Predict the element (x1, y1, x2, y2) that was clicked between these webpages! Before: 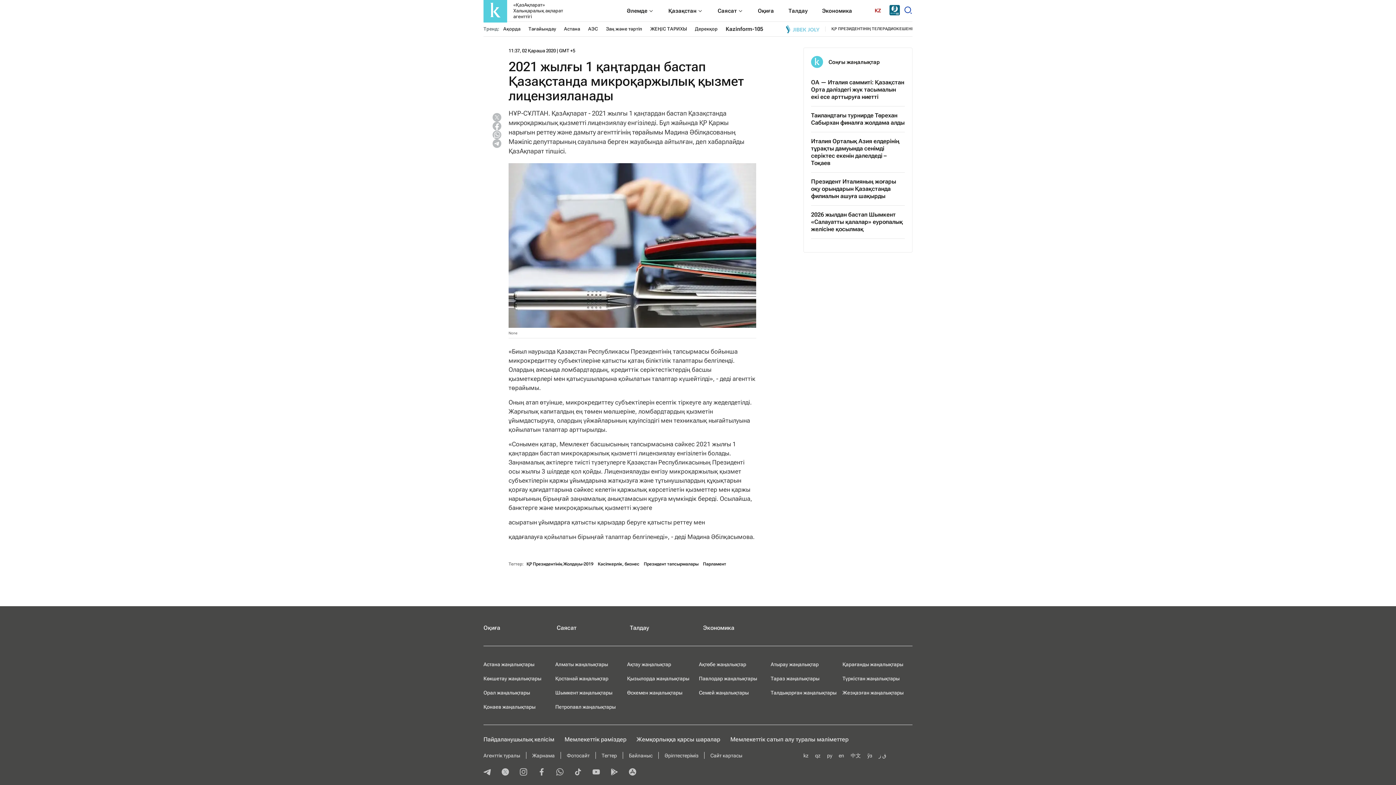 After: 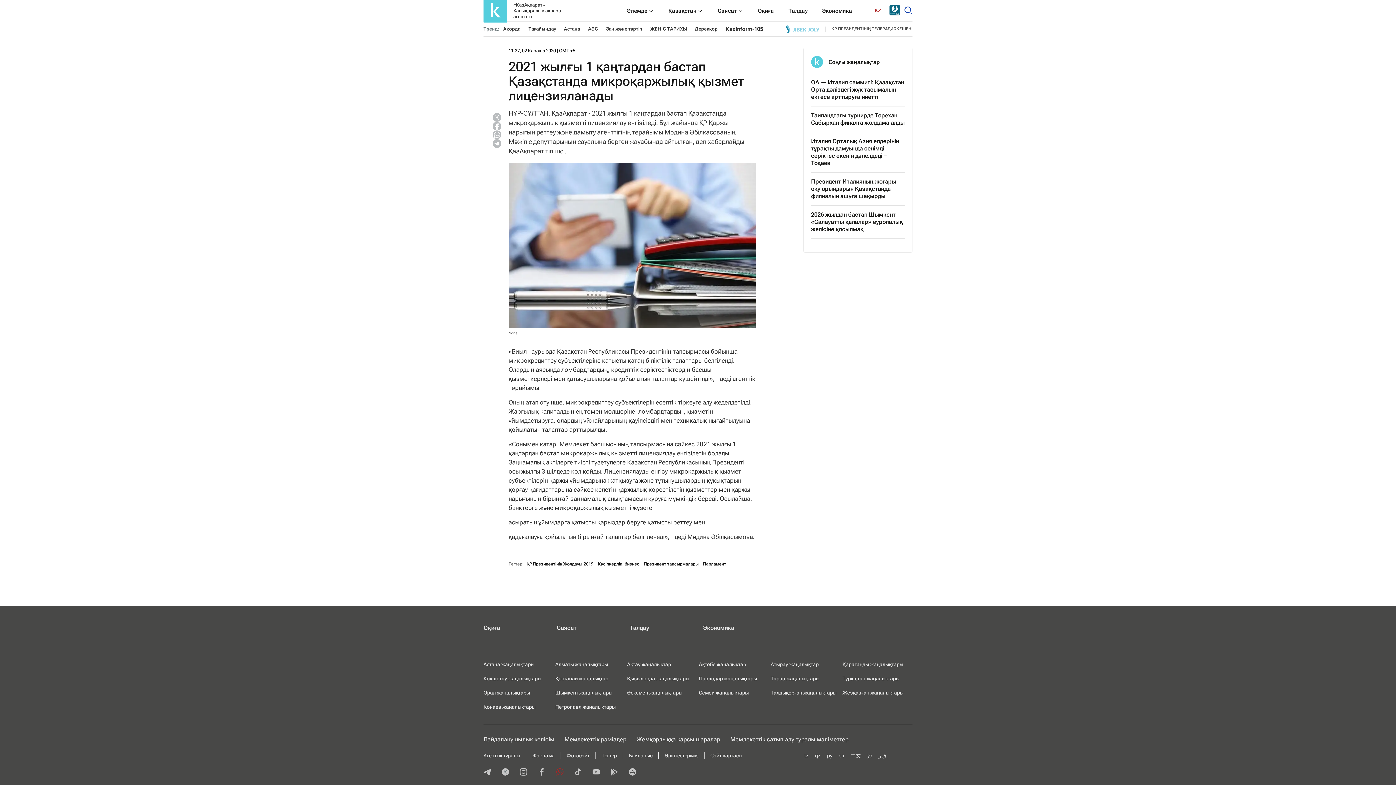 Action: bbox: (556, 768, 563, 777) label: whatsapp